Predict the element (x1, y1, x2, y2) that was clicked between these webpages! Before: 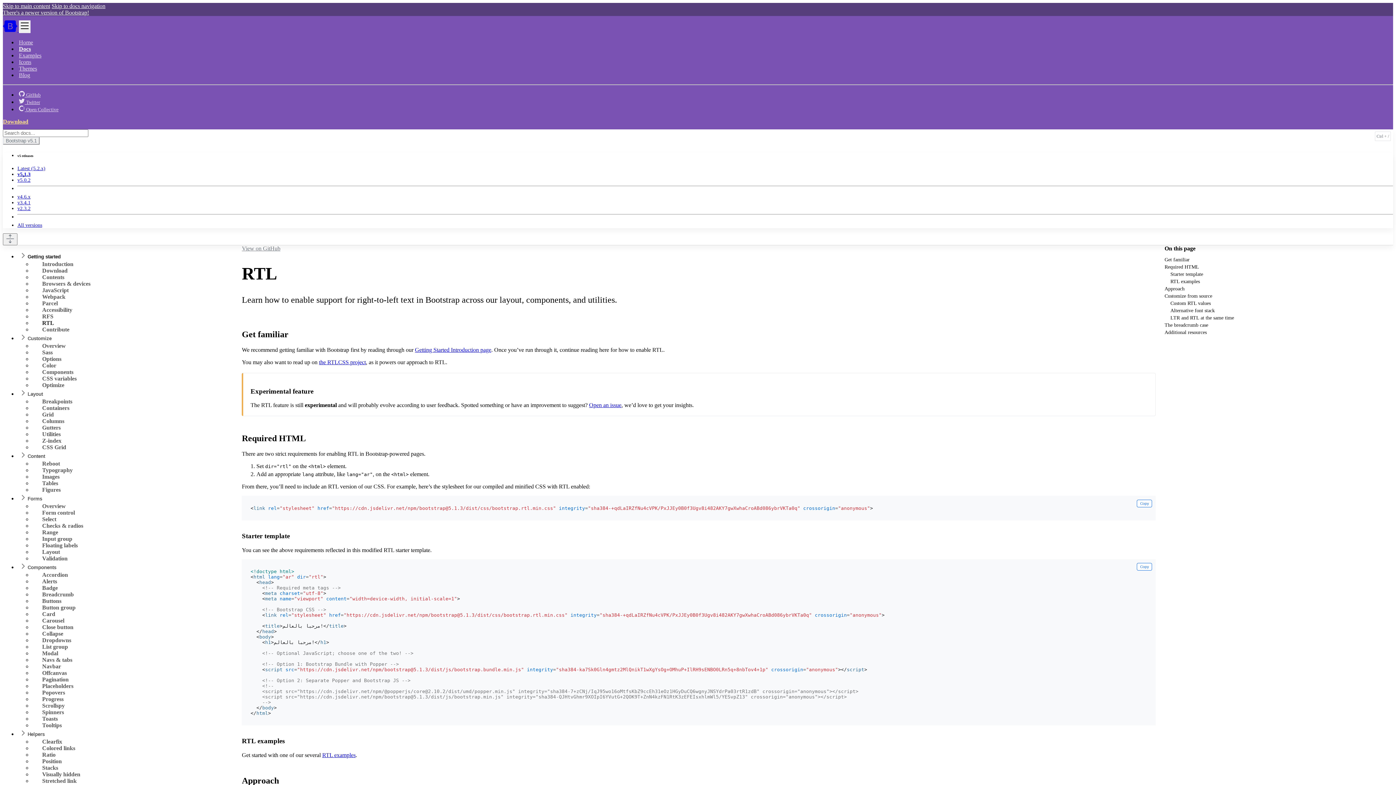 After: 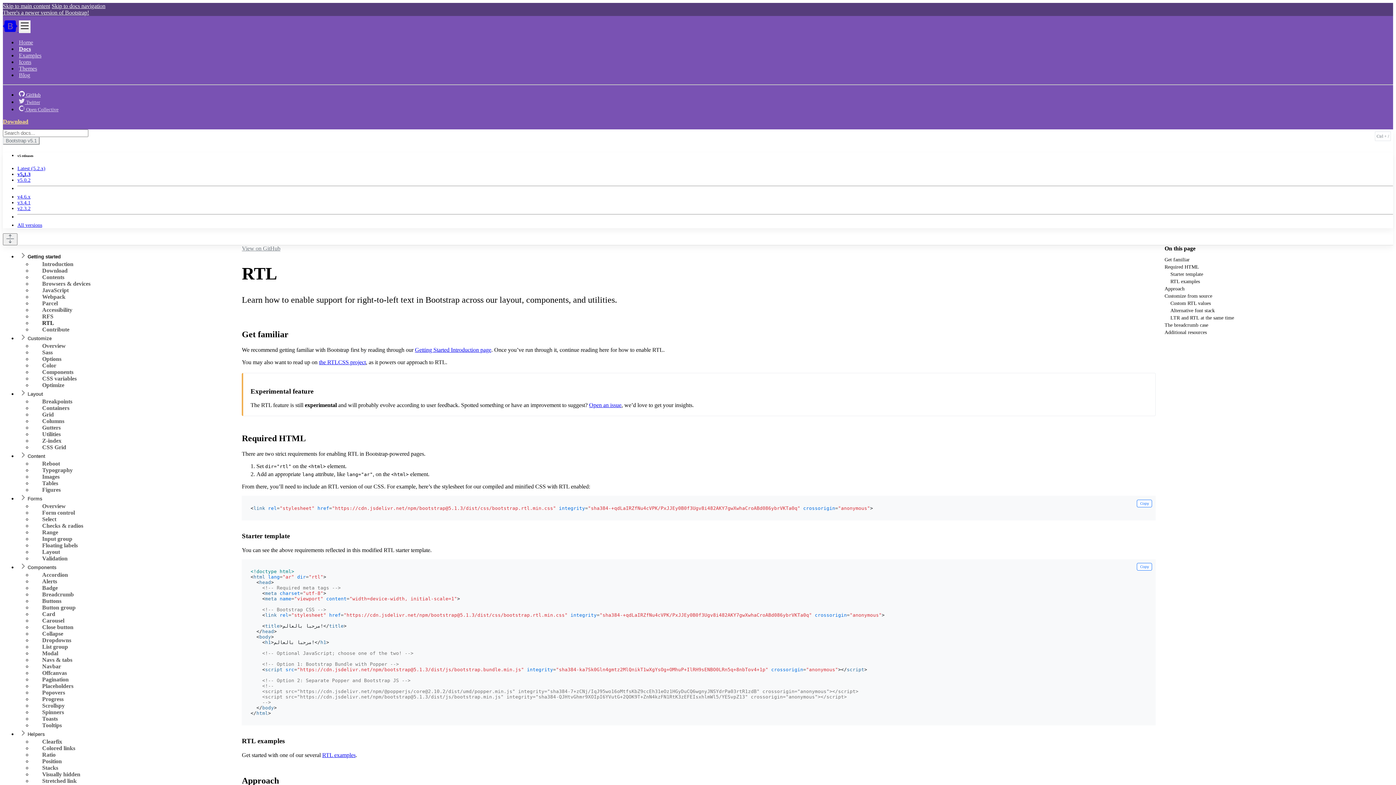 Action: bbox: (17, 91, 42, 97) label:  GitHub